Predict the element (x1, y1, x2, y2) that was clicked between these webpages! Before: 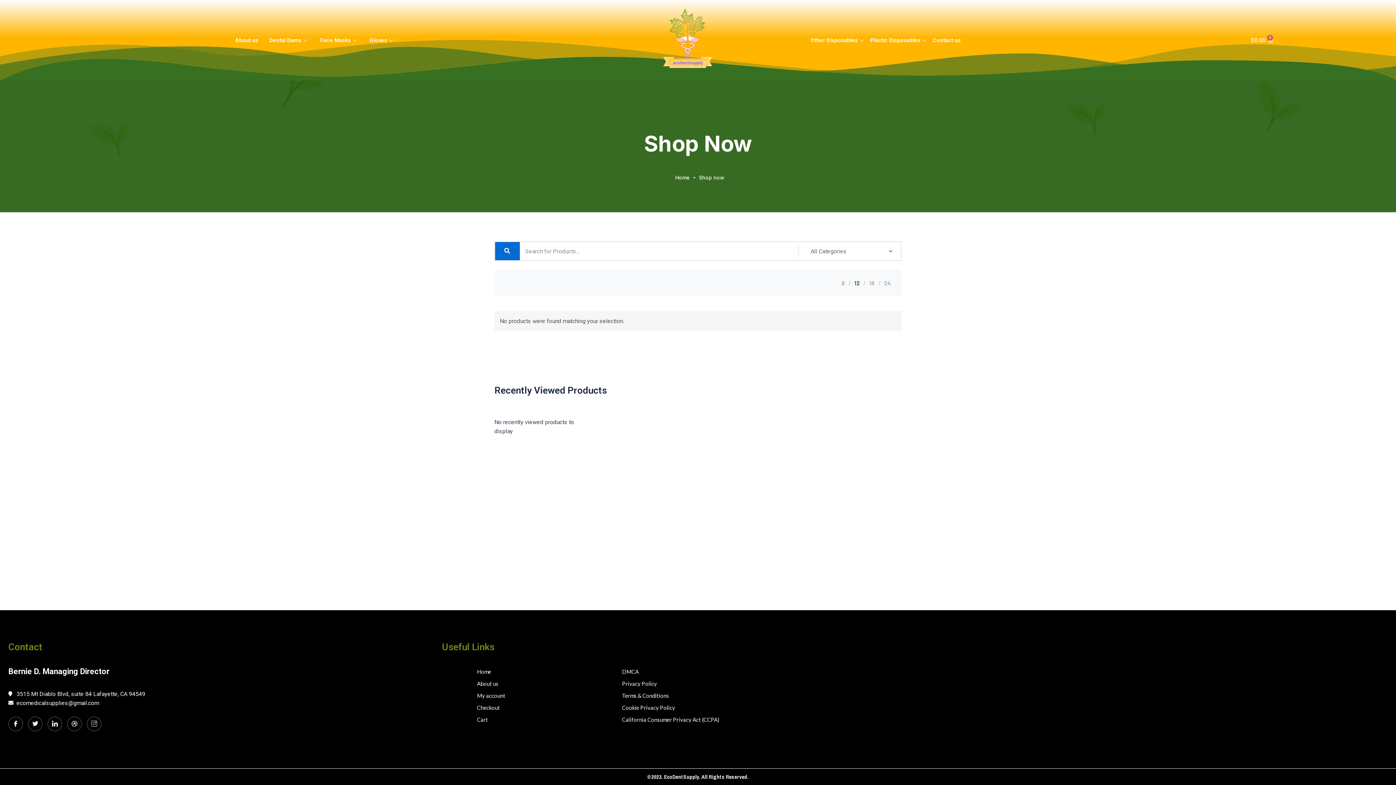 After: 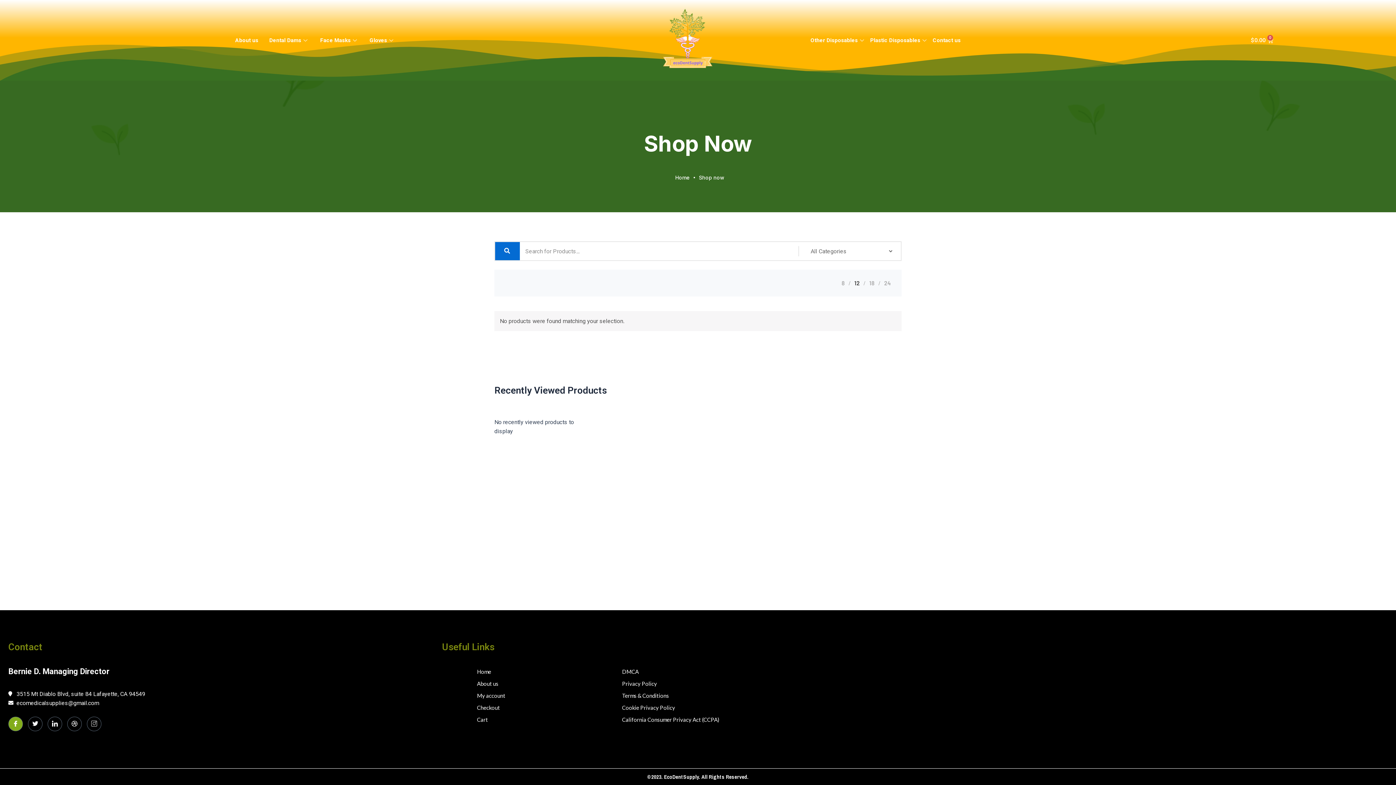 Action: label: Facebook bbox: (8, 716, 22, 731)